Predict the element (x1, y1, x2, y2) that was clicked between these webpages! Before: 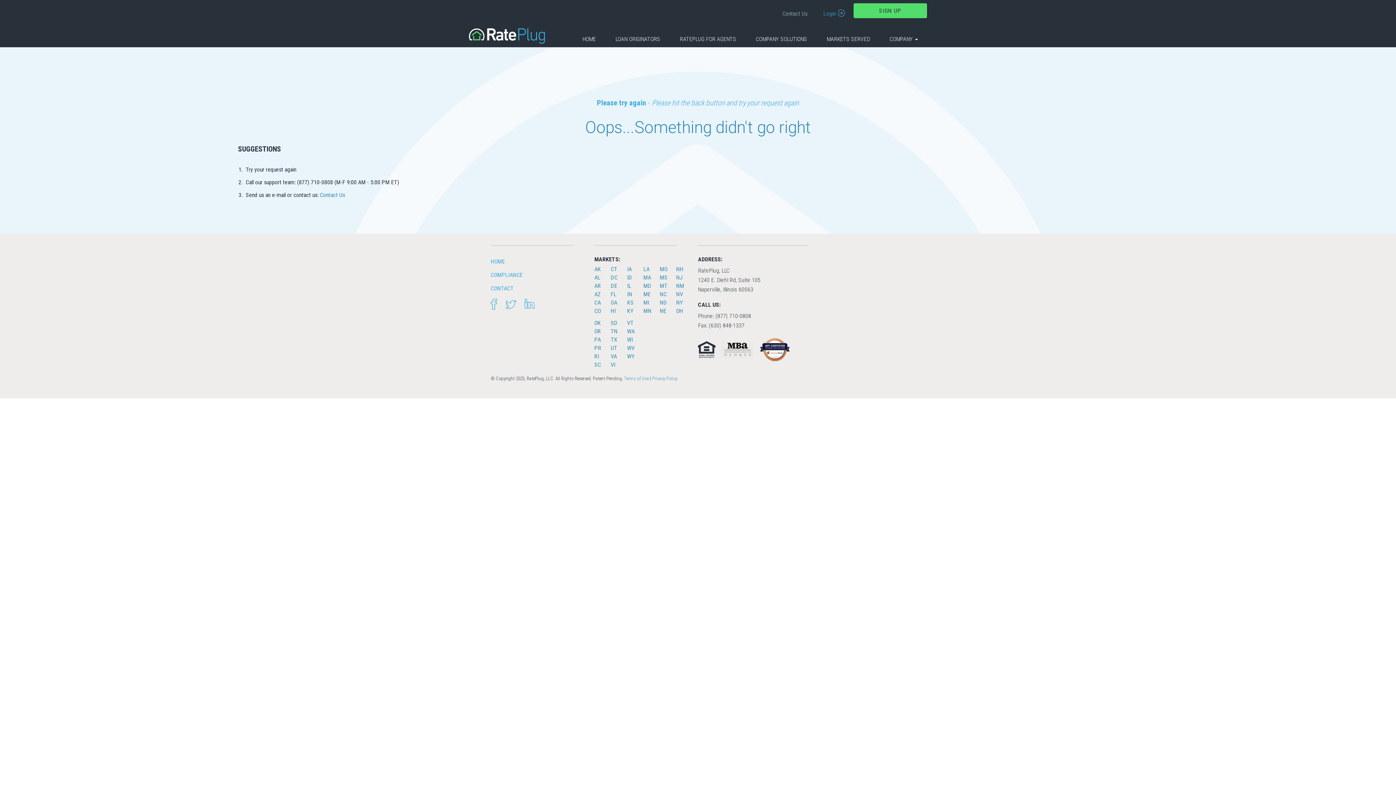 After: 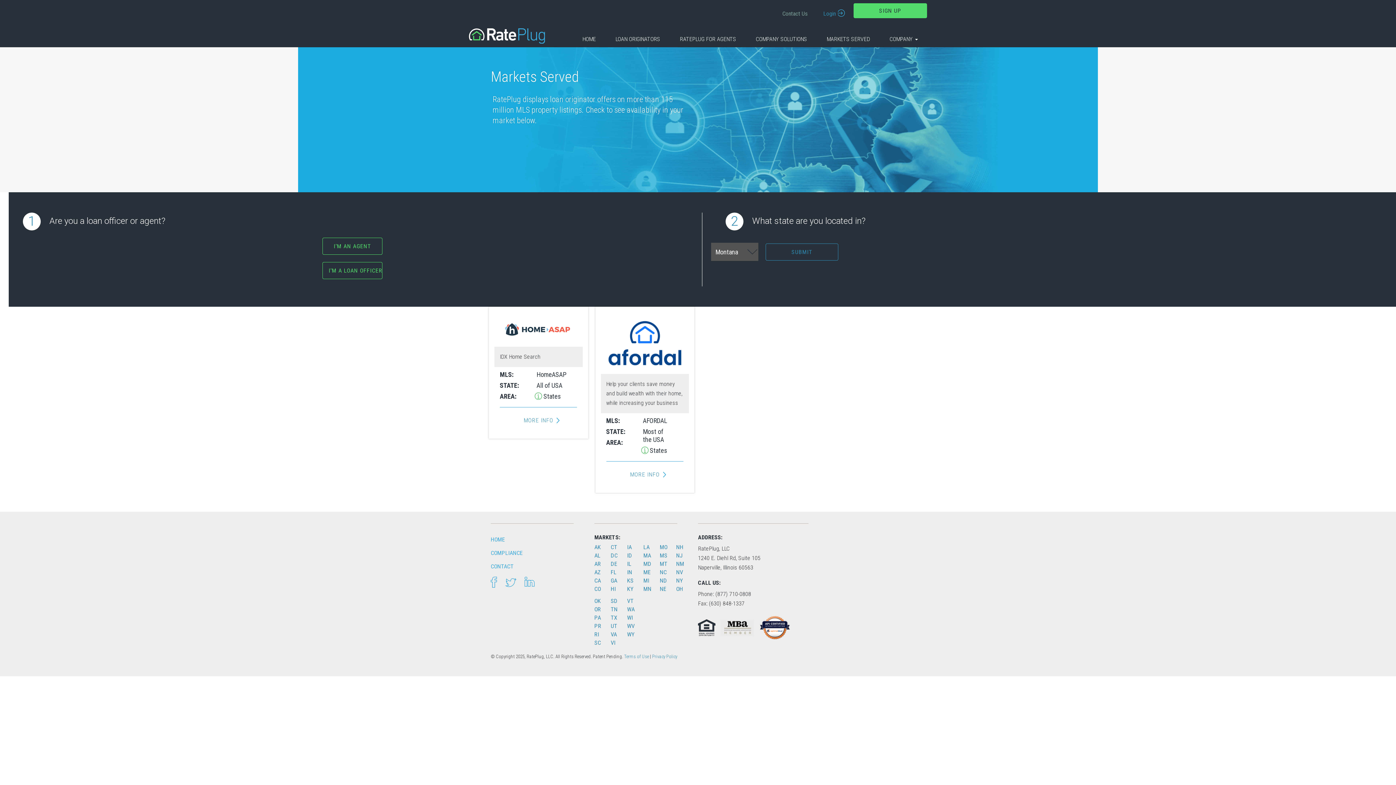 Action: bbox: (660, 282, 667, 289) label: MT